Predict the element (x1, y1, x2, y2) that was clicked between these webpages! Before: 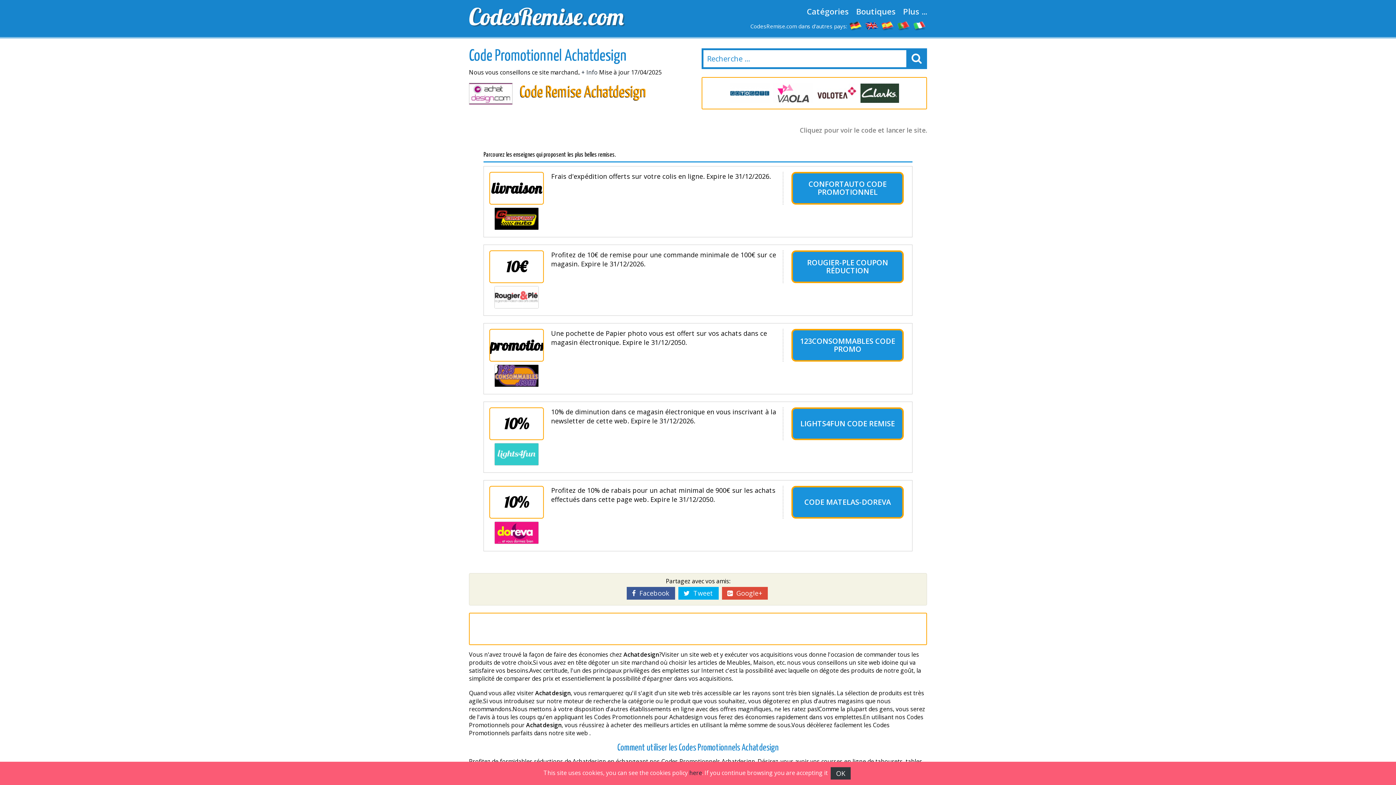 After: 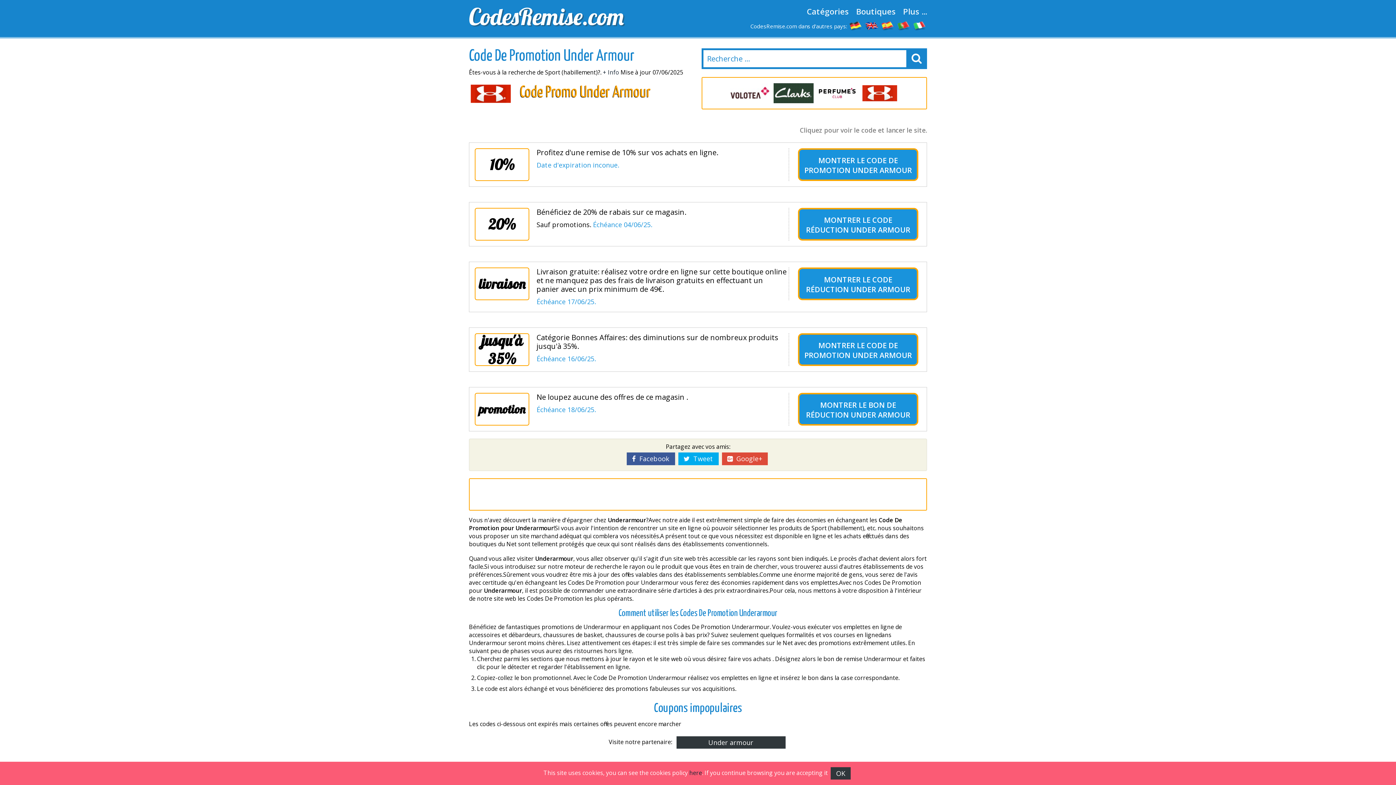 Action: bbox: (816, 83, 856, 103)